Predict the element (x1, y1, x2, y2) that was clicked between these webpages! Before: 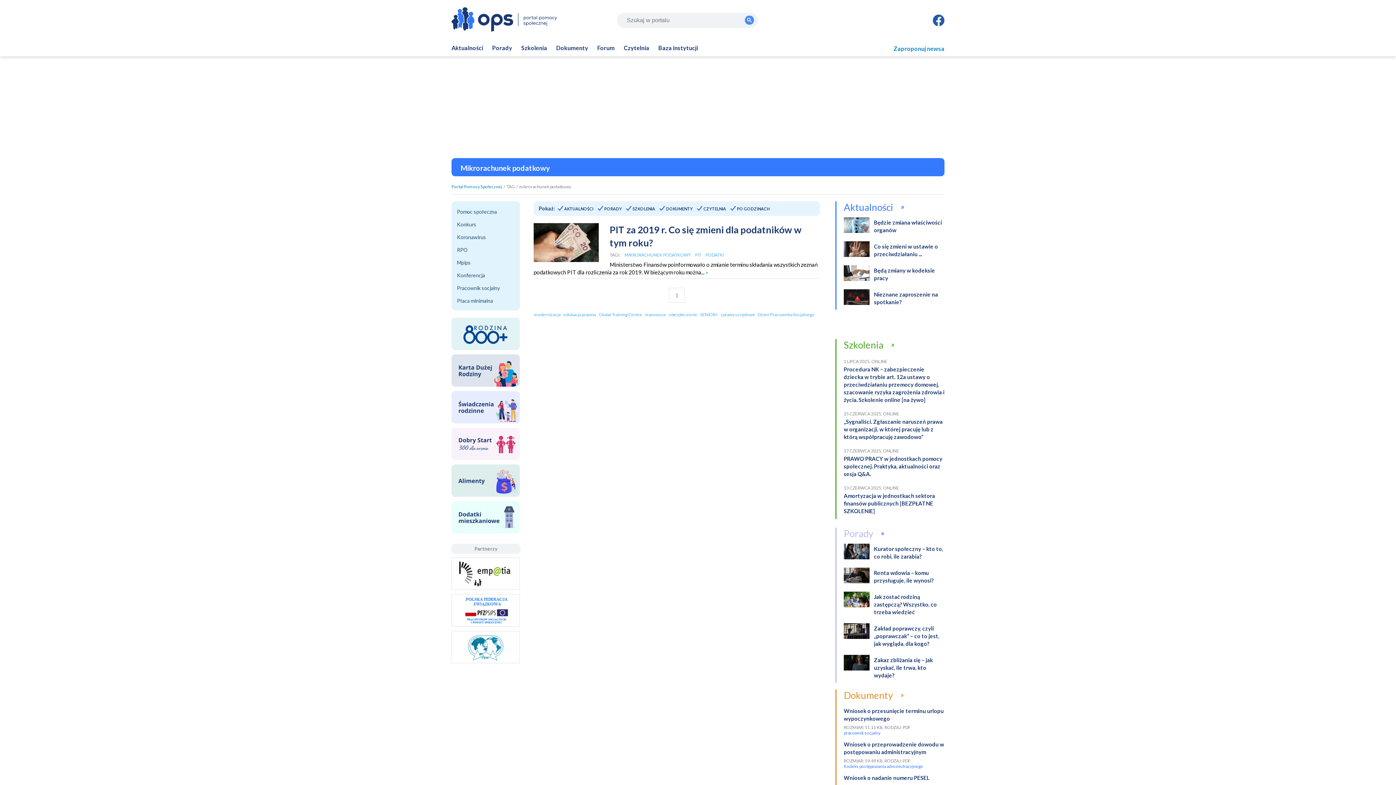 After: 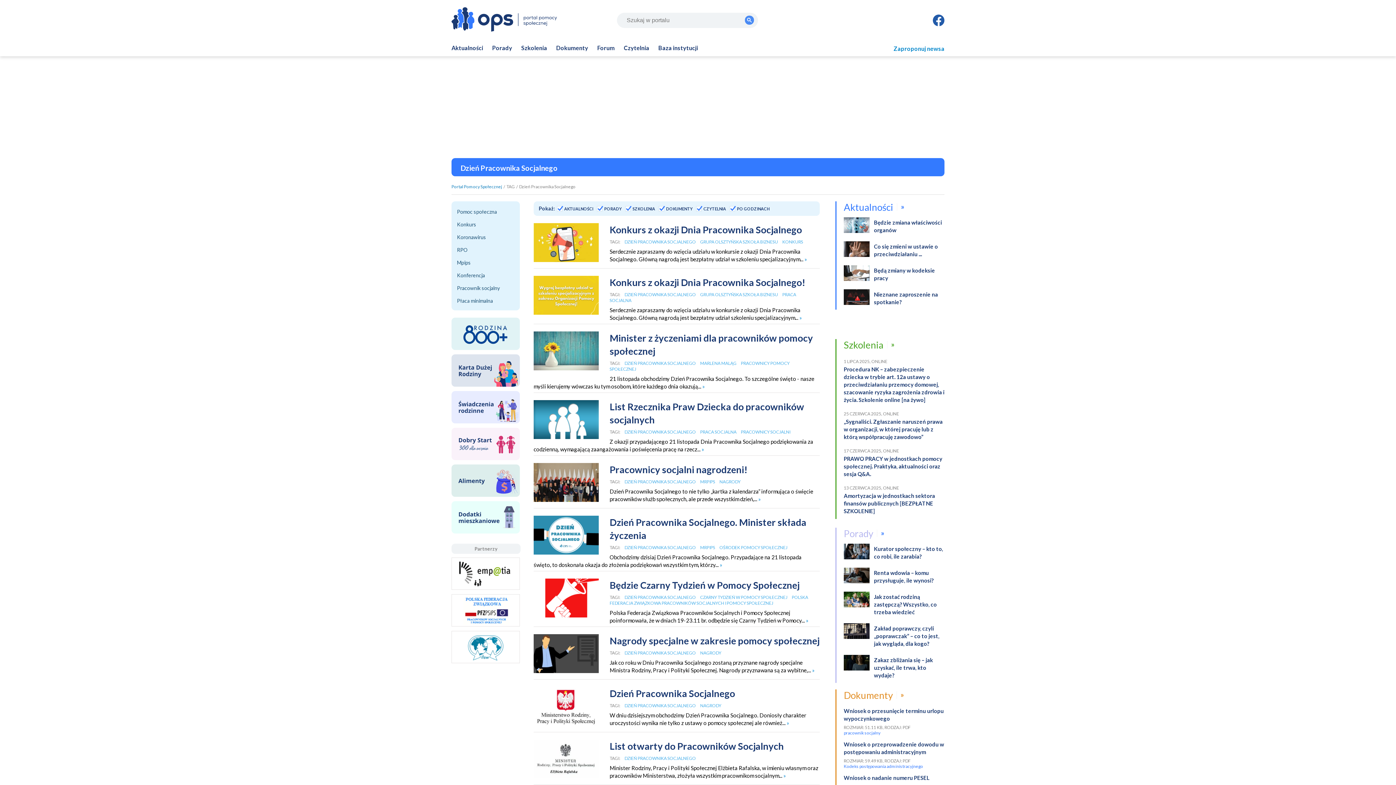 Action: label: Dzień Pracownika Socjalnego bbox: (758, 311, 814, 317)